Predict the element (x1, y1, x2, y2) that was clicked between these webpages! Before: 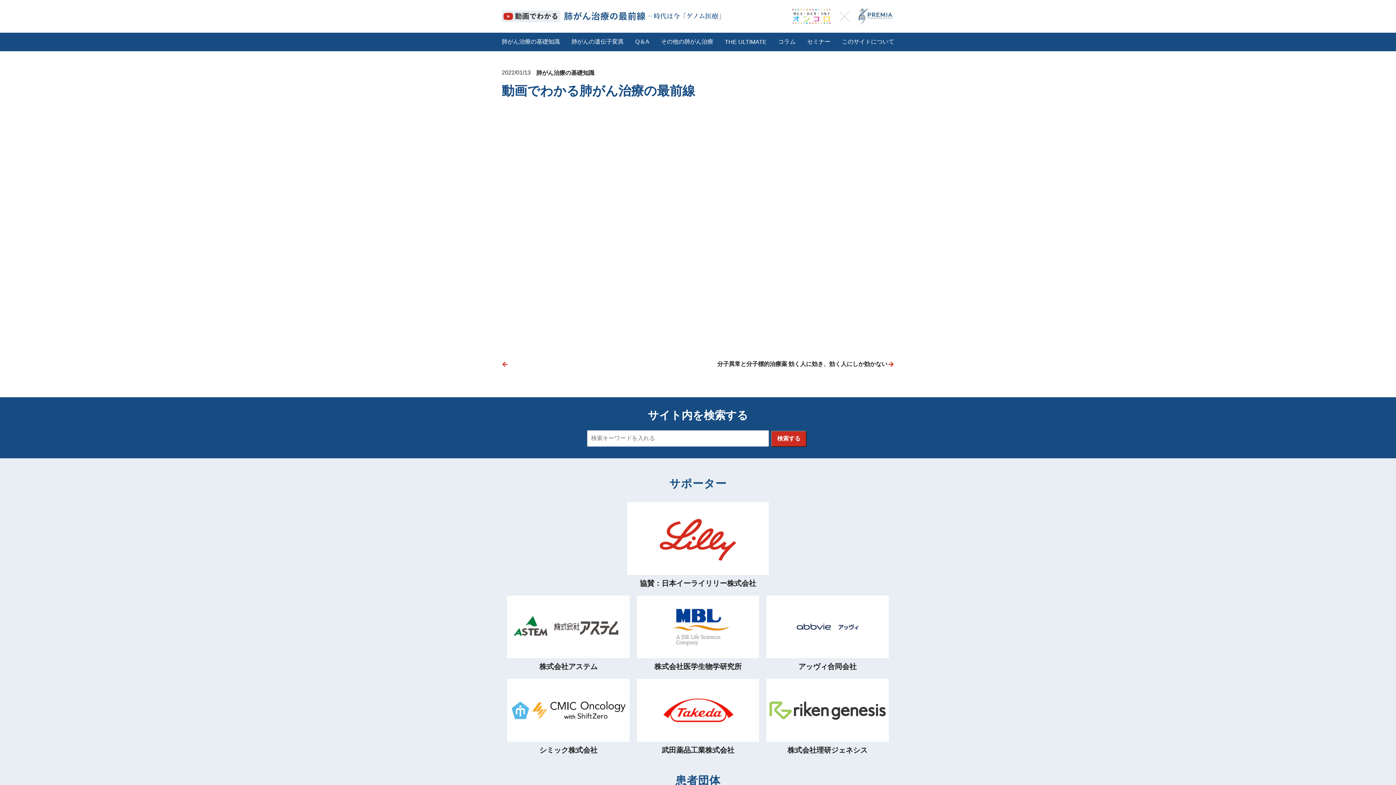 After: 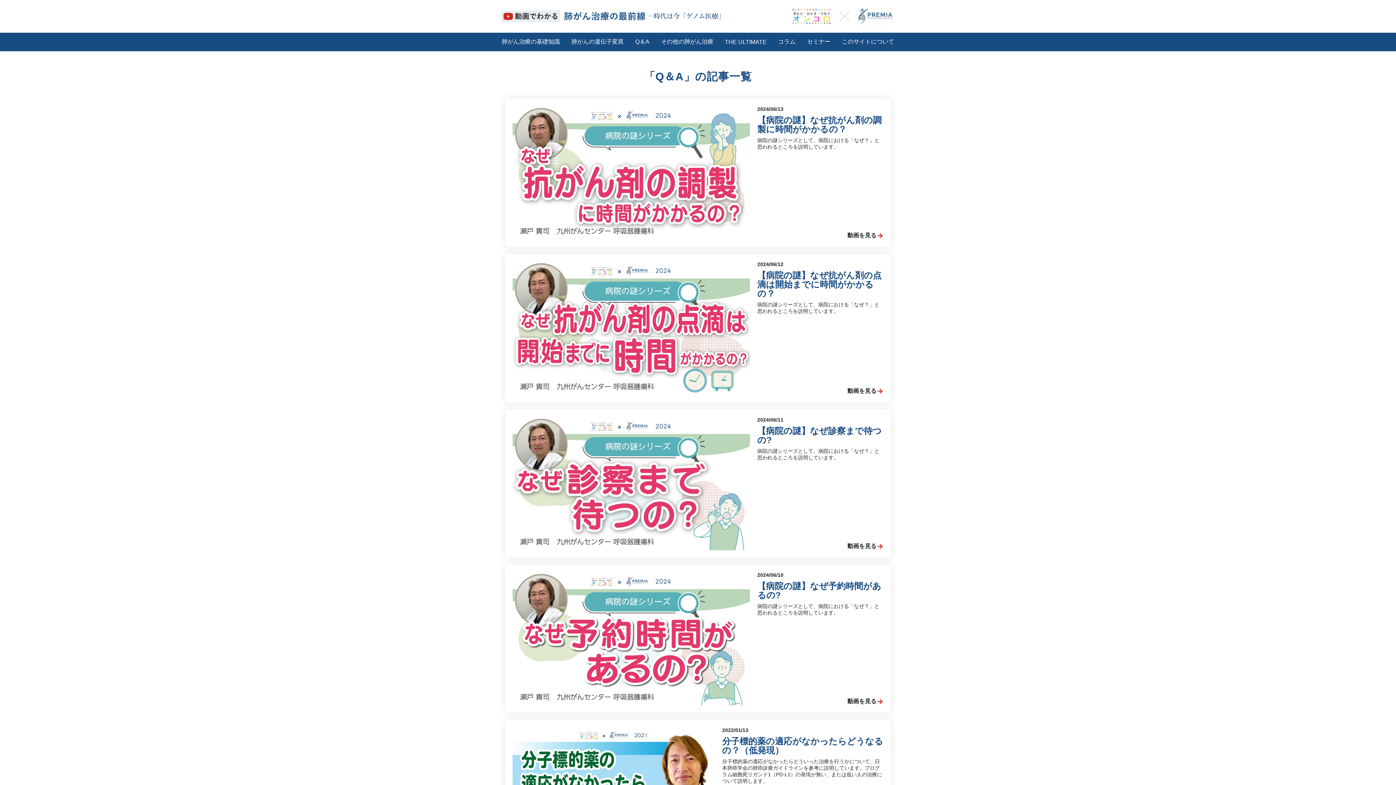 Action: bbox: (635, 38, 649, 44) label: Q＆A